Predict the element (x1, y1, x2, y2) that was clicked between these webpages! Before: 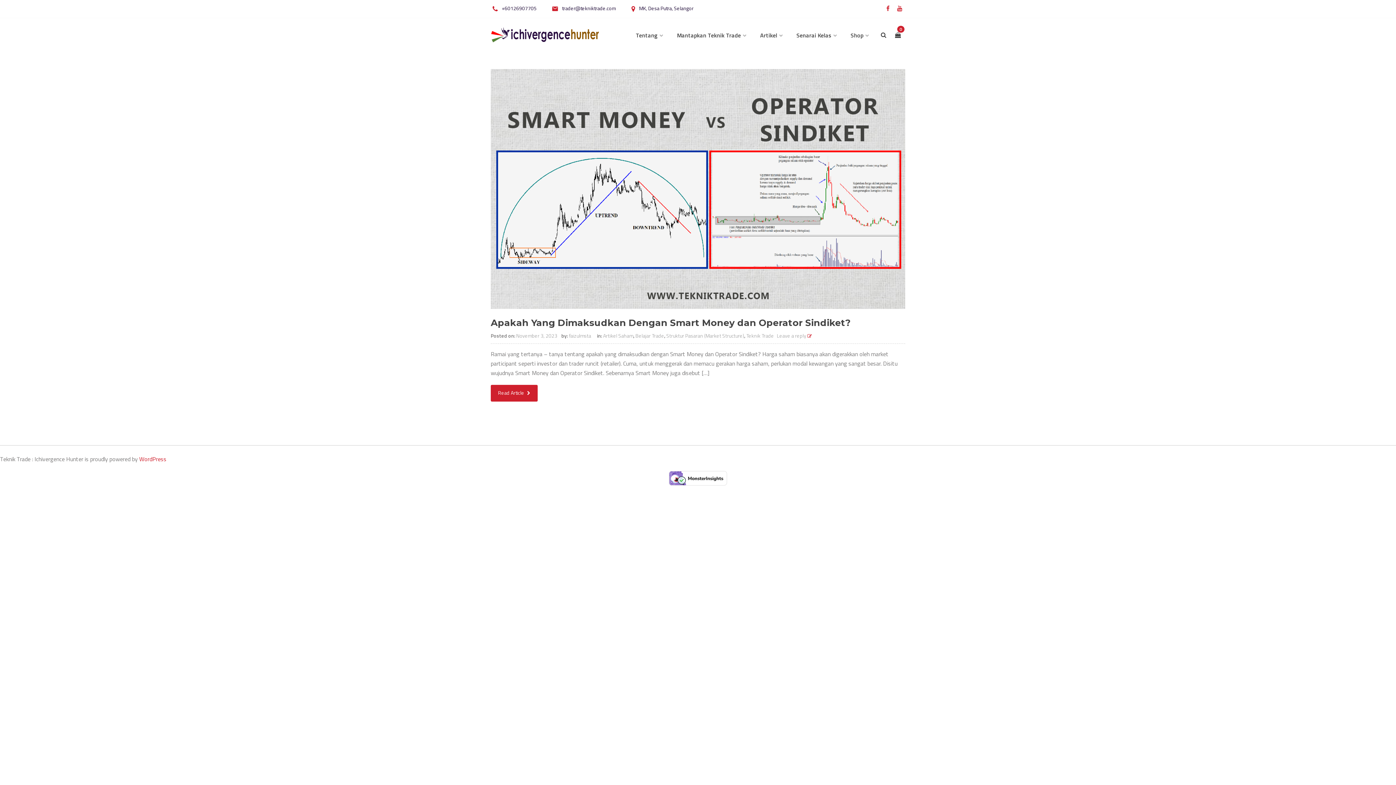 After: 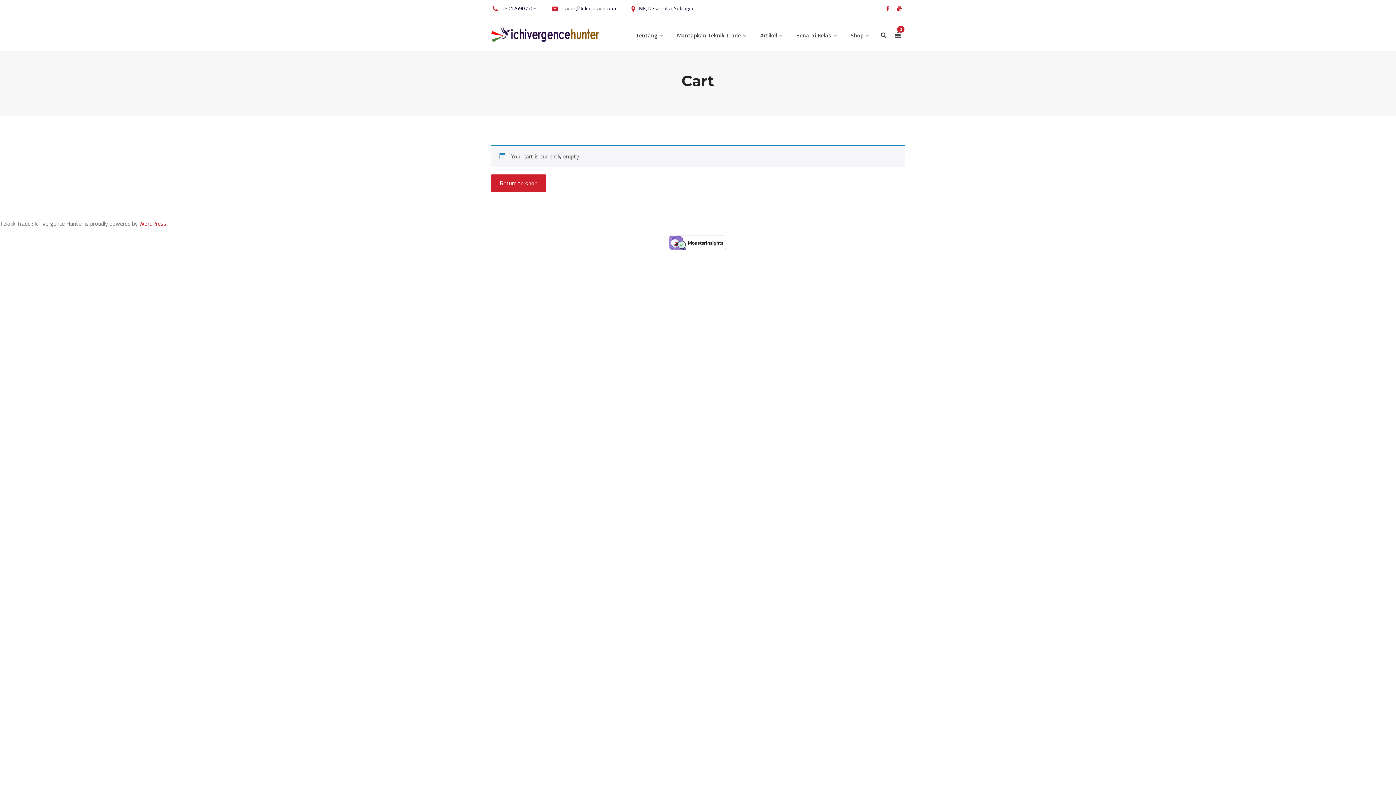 Action: label: 0 bbox: (890, 25, 905, 43)